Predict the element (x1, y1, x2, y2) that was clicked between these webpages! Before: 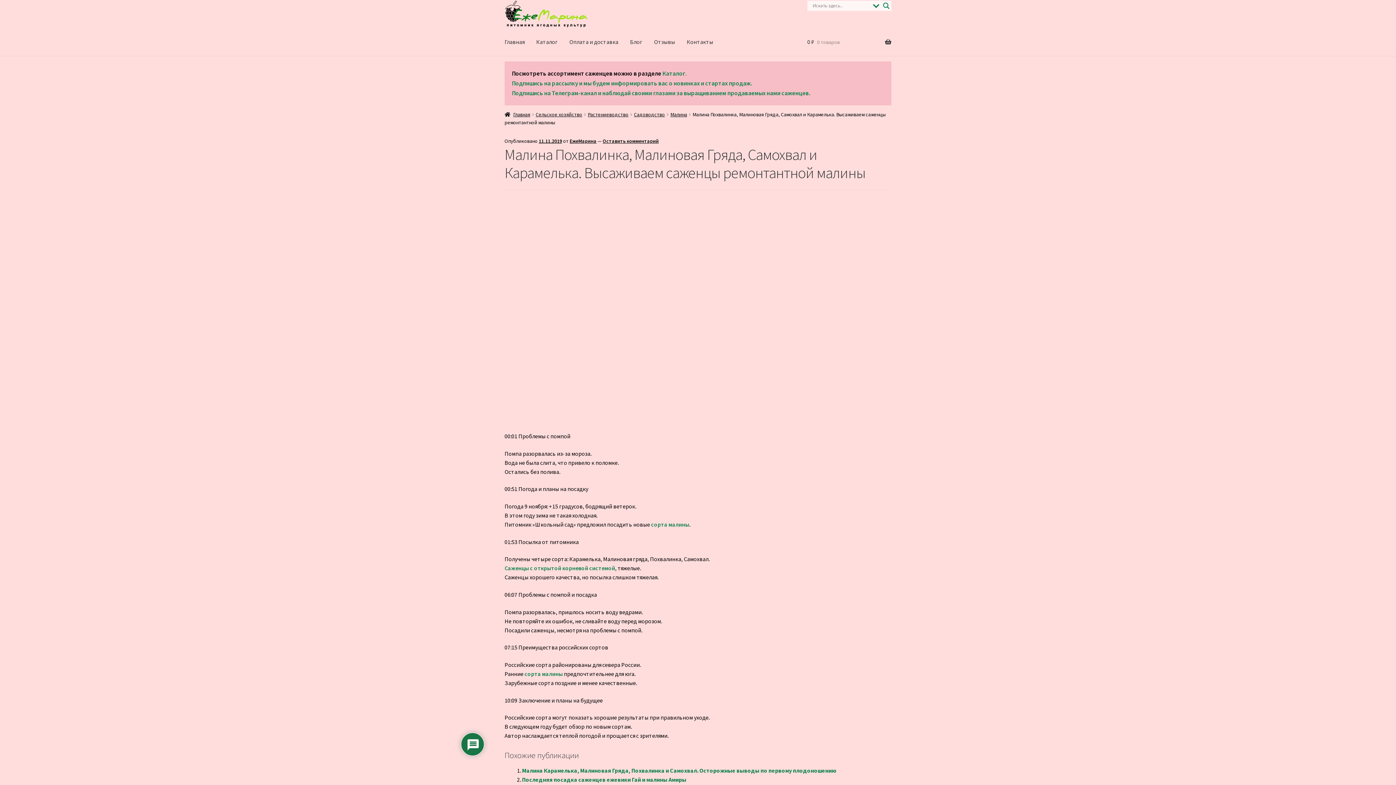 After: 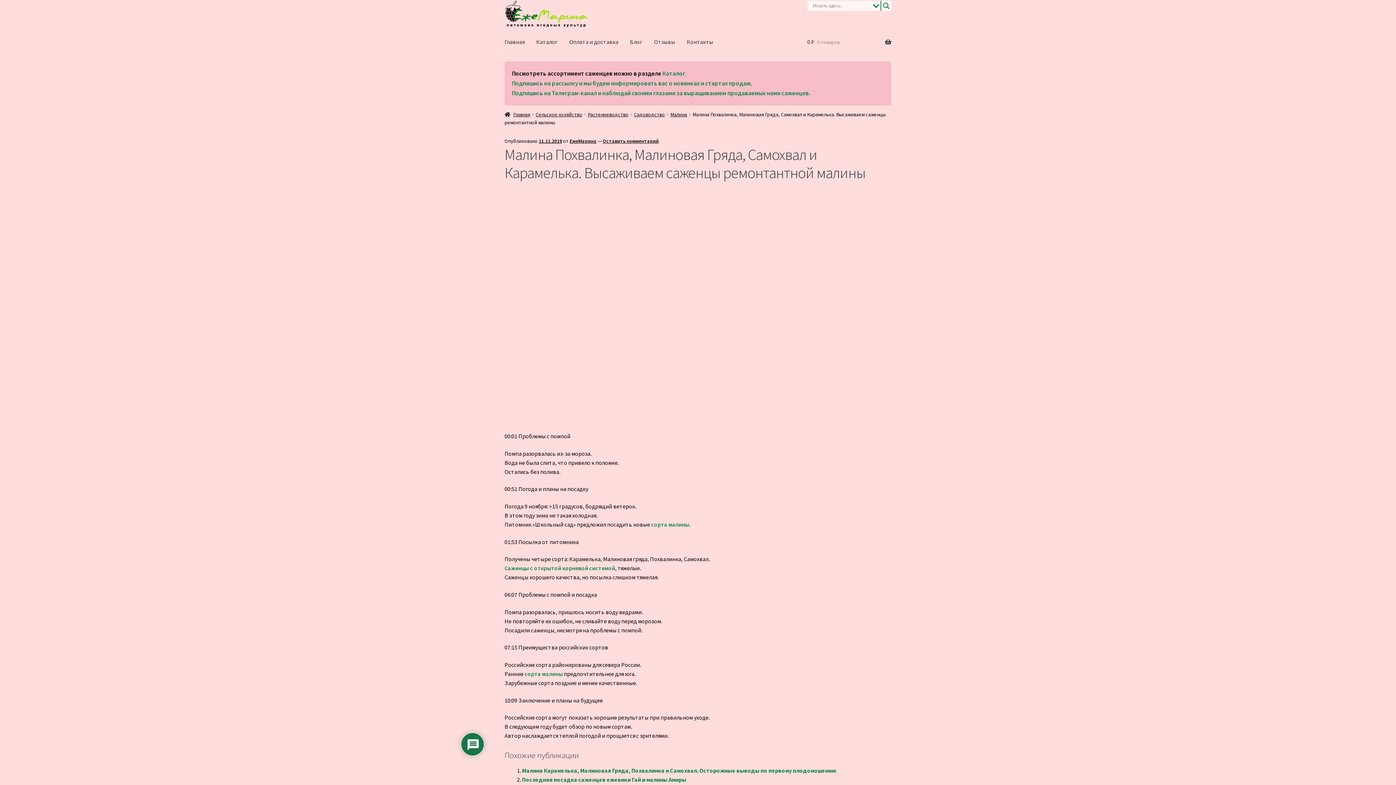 Action: label: Search magnifier bbox: (881, 0, 891, 10)